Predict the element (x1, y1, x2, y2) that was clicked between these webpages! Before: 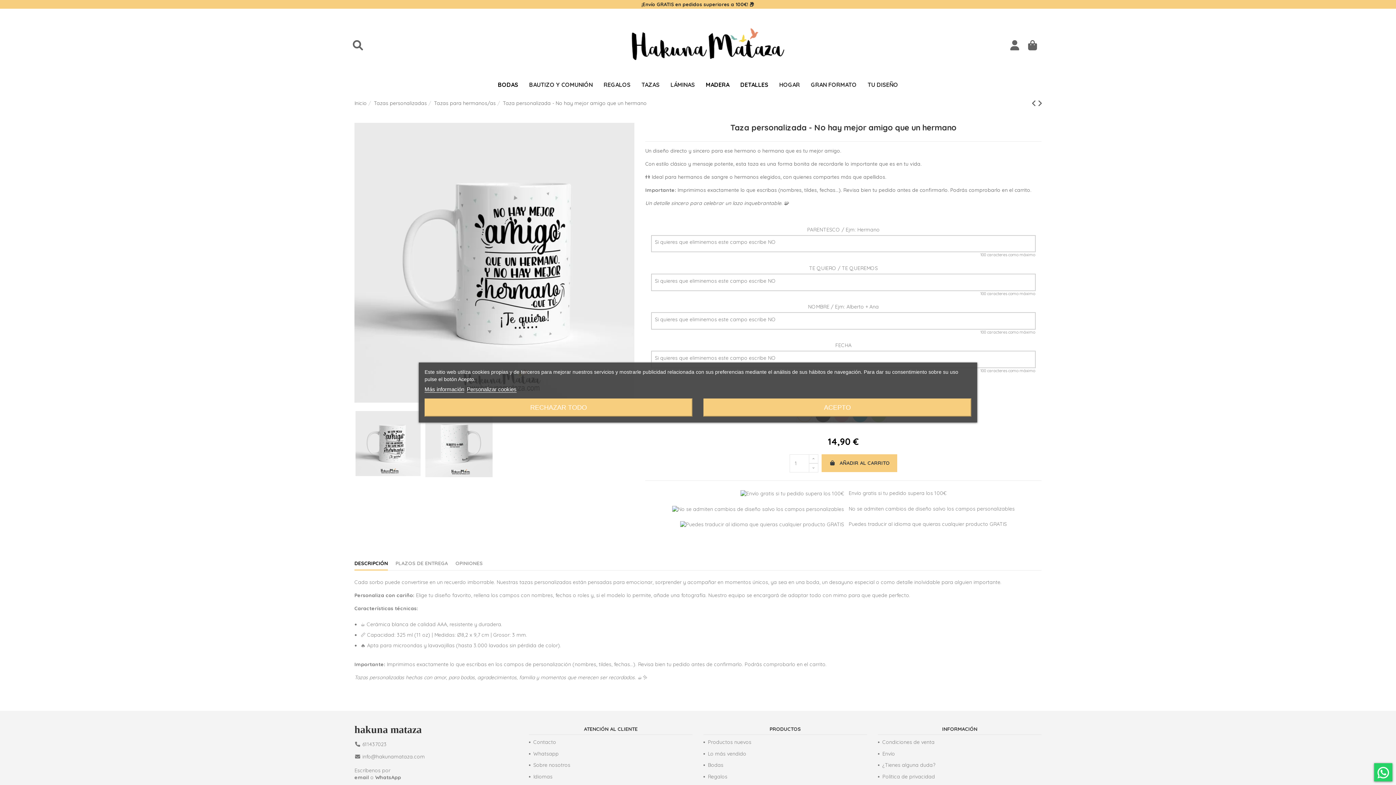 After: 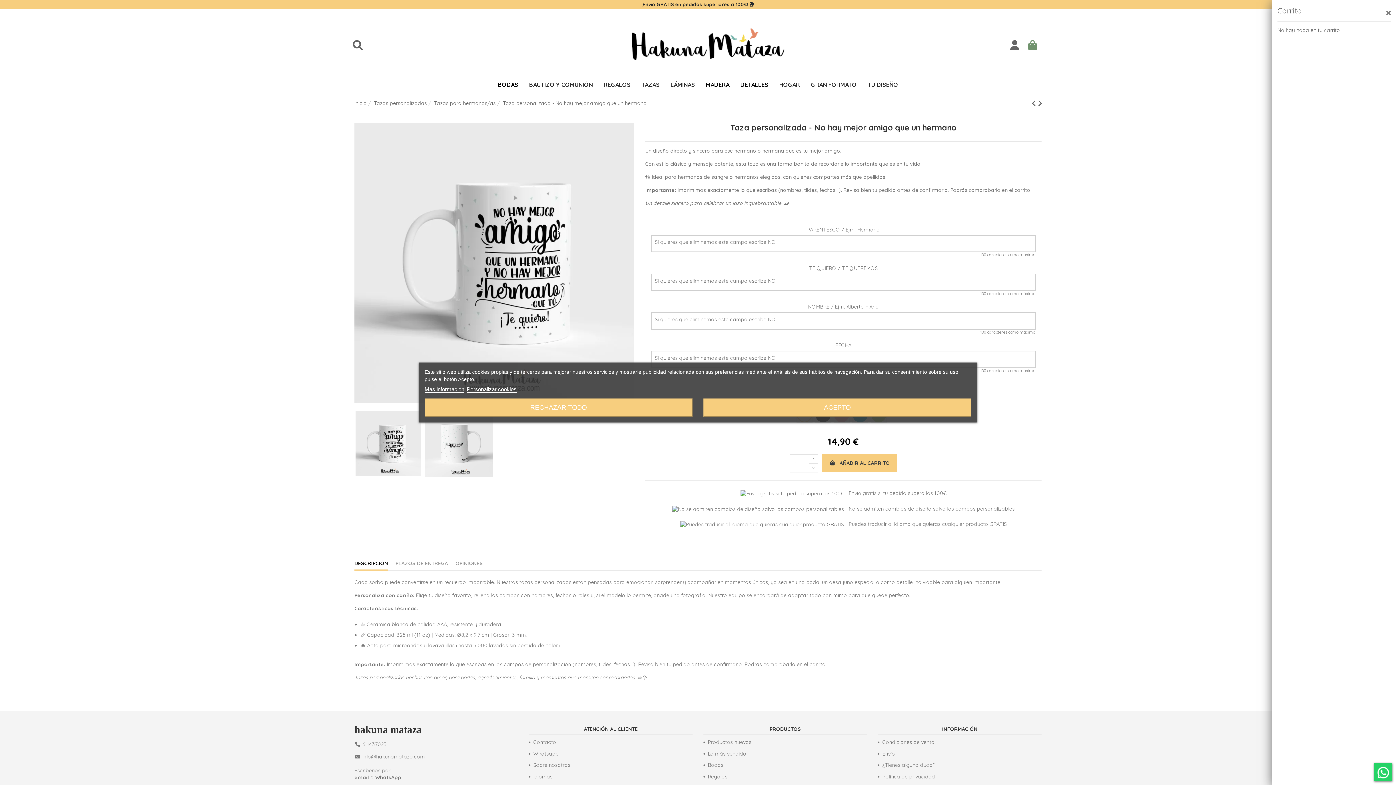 Action: bbox: (1026, 40, 1039, 50)